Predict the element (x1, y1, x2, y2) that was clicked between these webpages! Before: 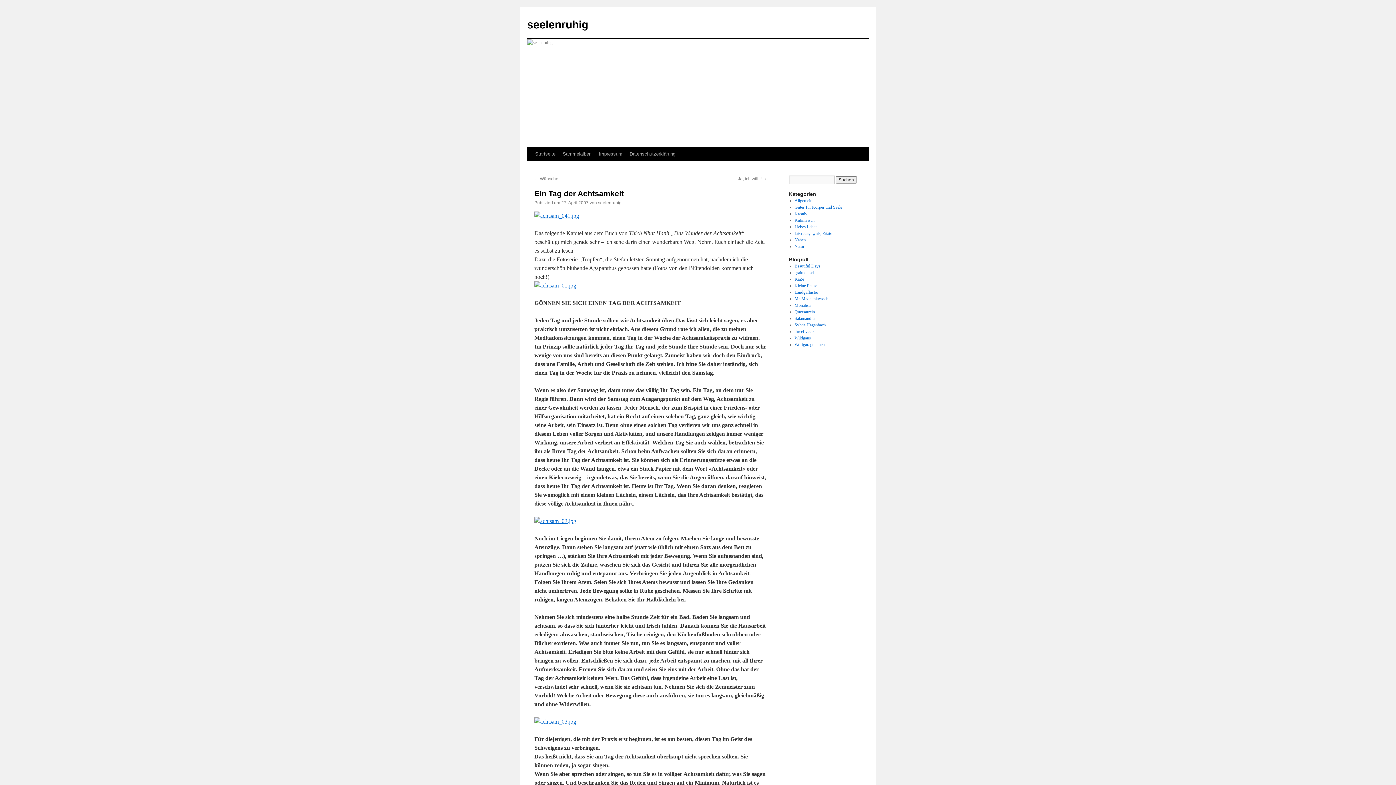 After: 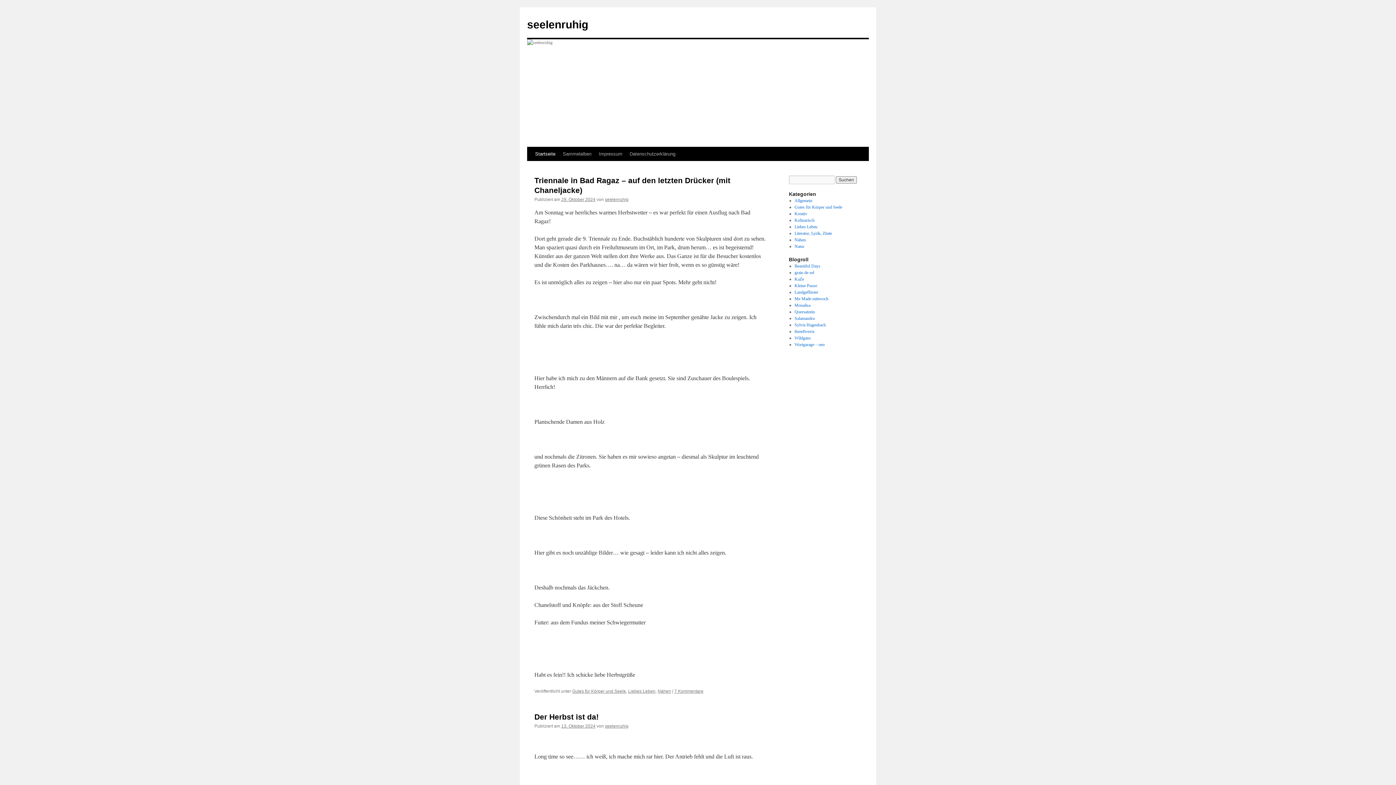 Action: label: seelenruhig bbox: (527, 18, 588, 30)